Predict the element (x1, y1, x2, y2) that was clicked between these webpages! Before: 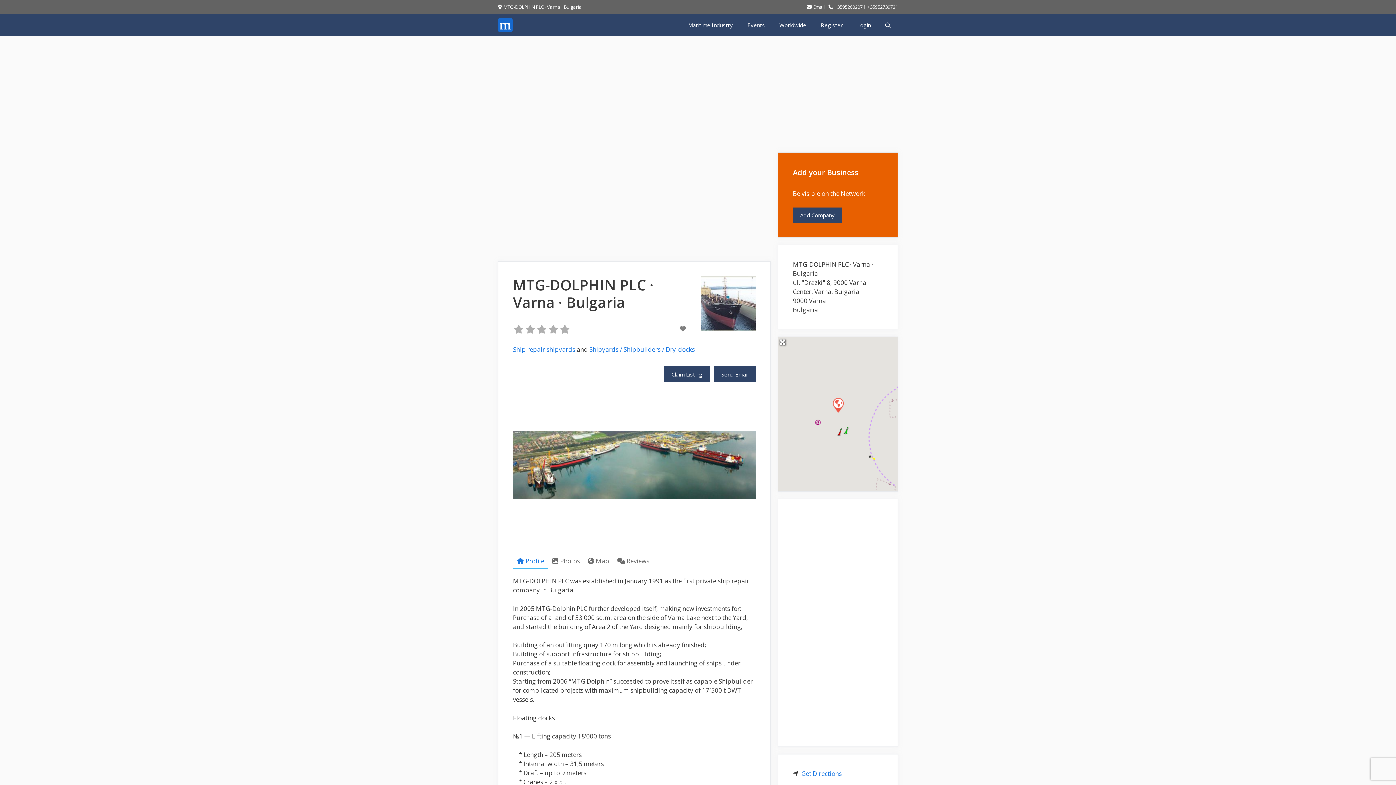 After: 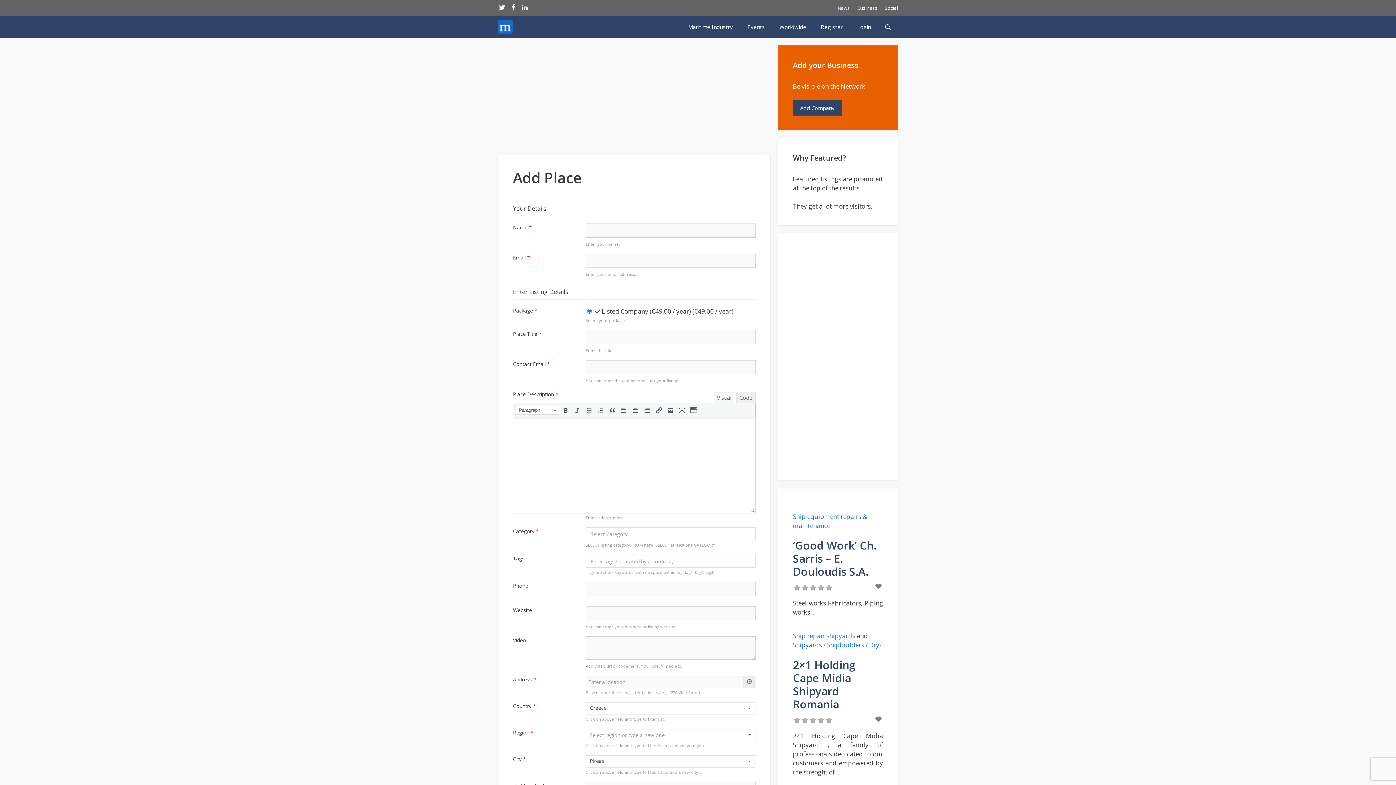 Action: label: Add Company bbox: (793, 207, 842, 222)